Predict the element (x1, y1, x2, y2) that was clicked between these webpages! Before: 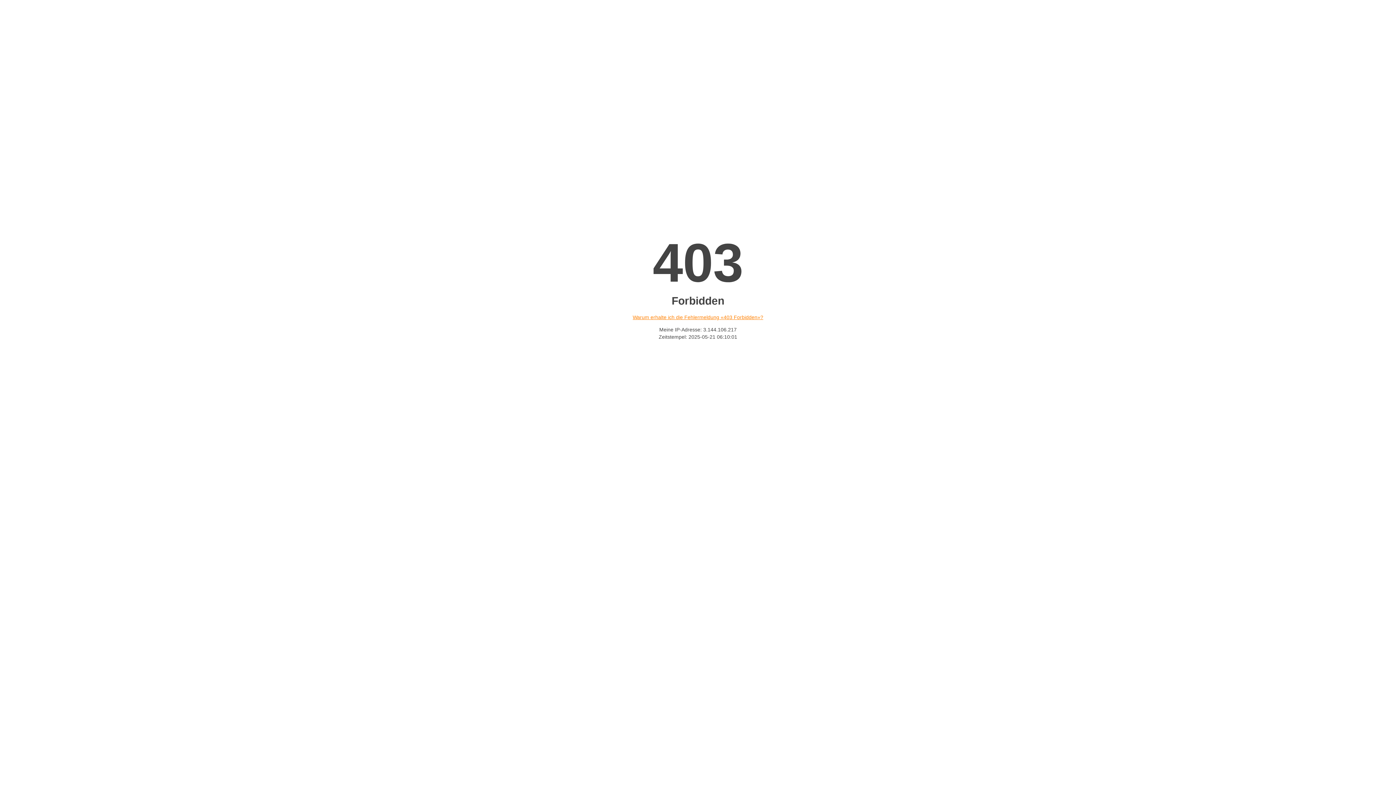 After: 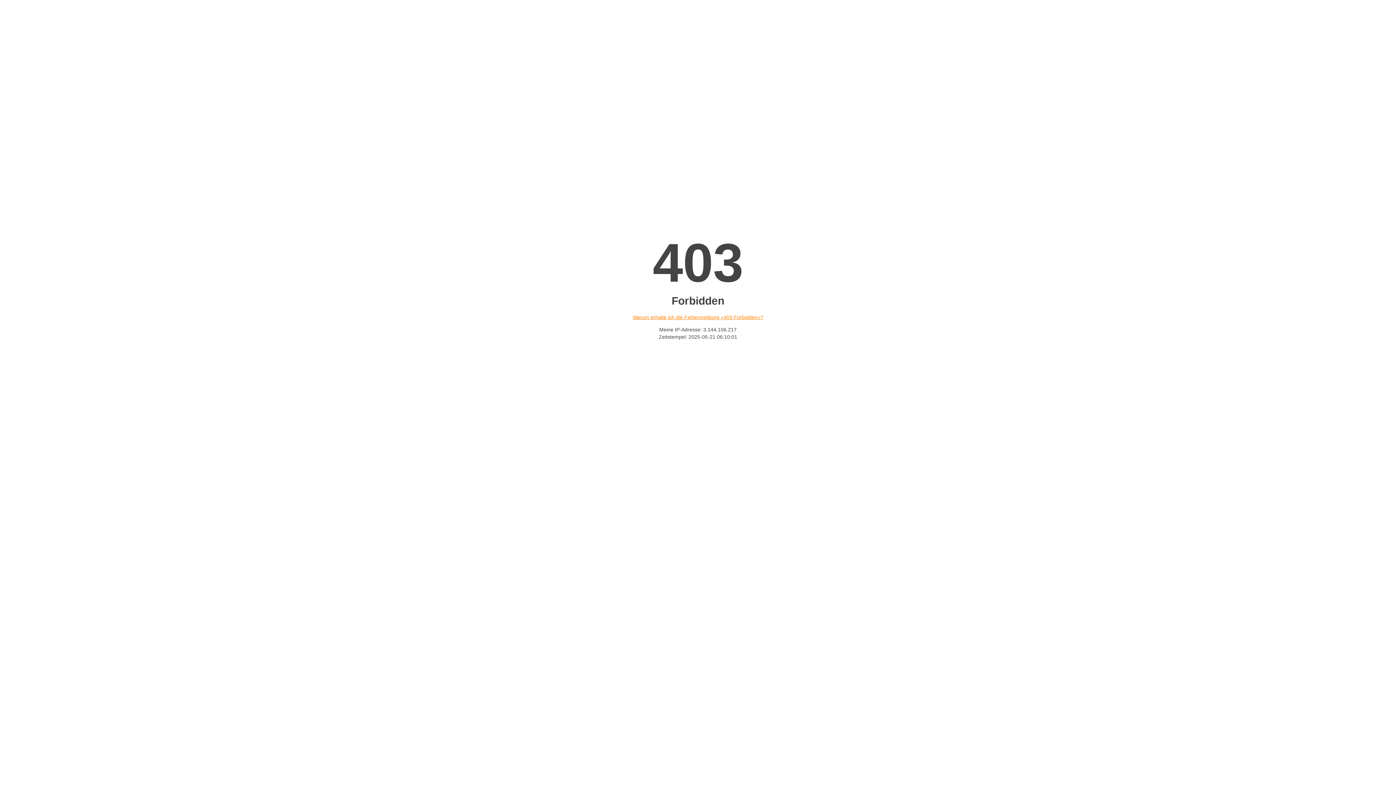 Action: bbox: (632, 314, 763, 320) label: Warum erhalte ich die Fehlermeldung «403 Forbidden»?